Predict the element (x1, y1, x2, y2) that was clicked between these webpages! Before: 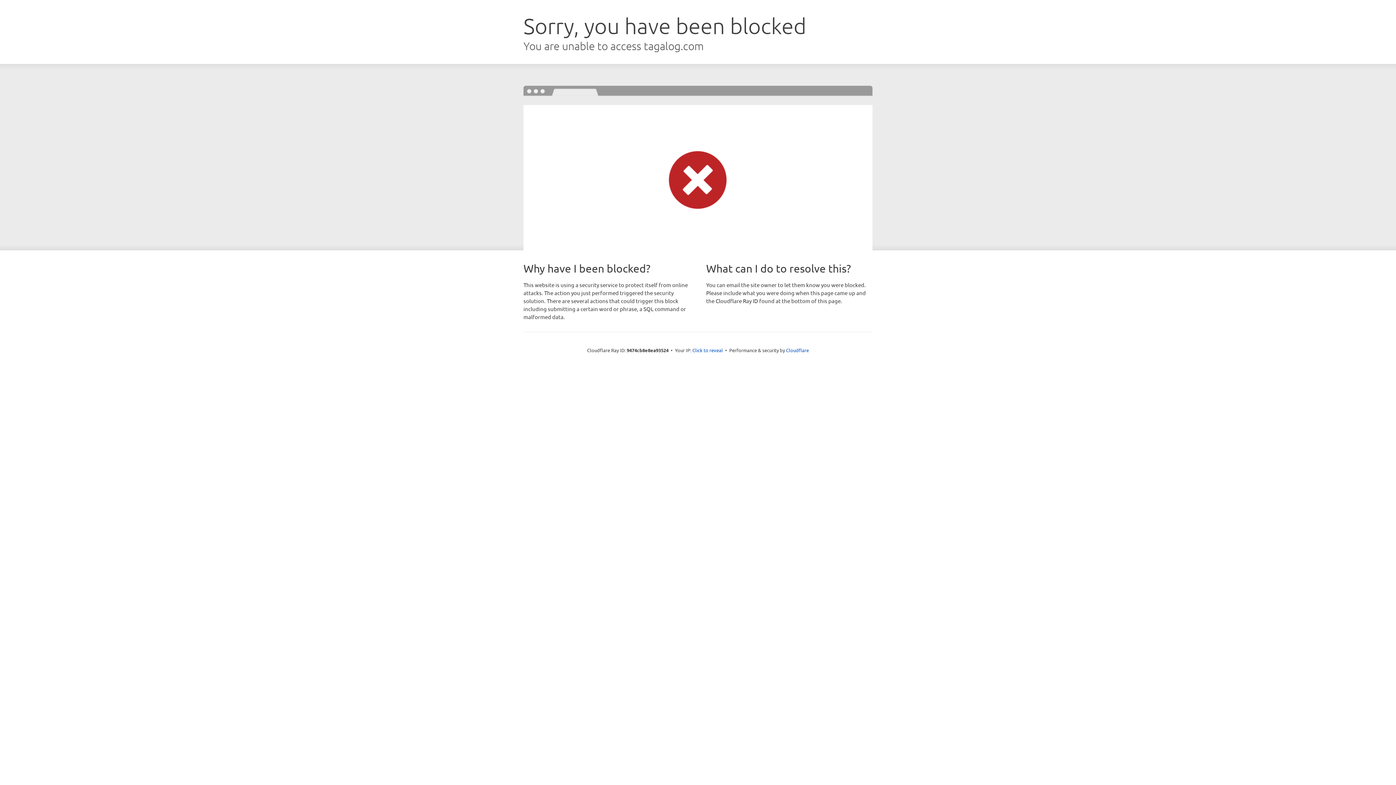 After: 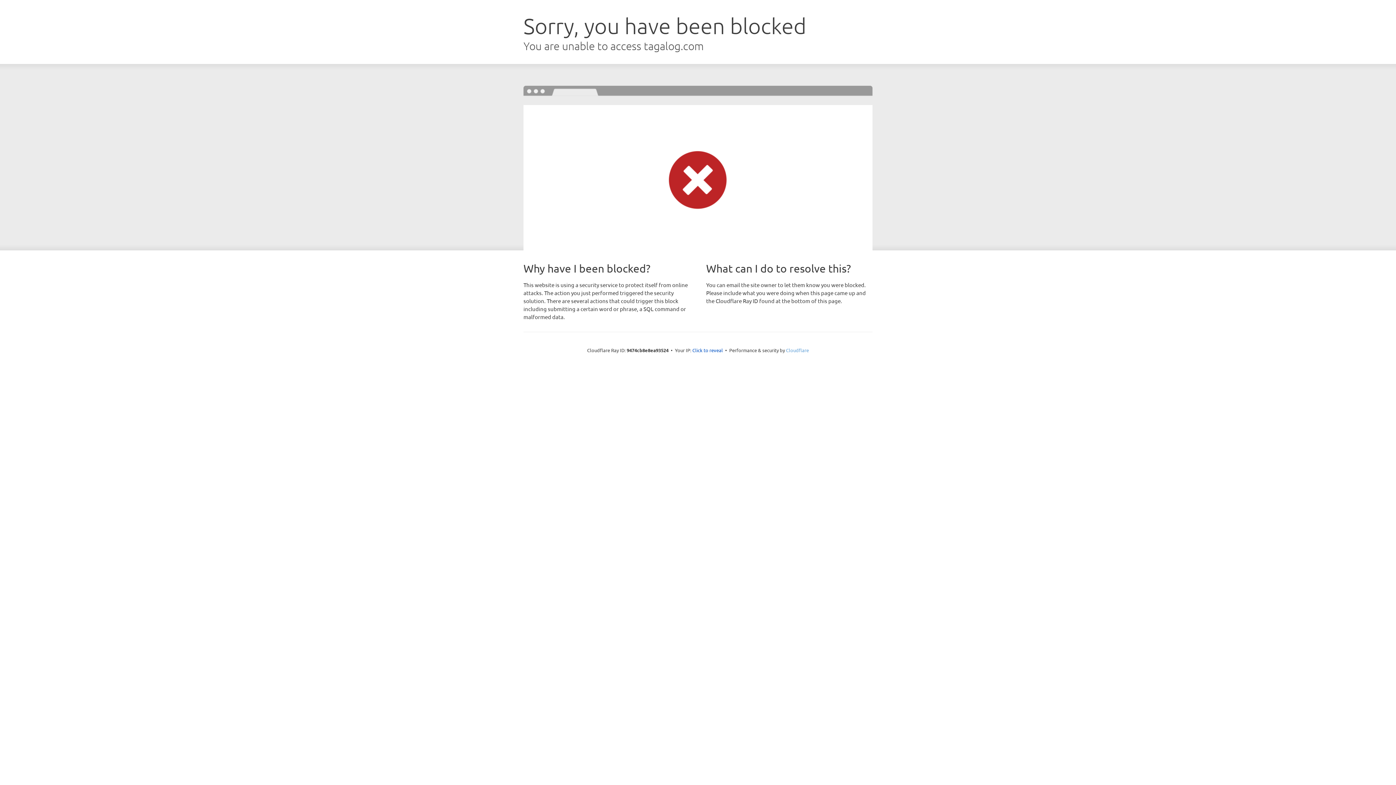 Action: label: Cloudflare bbox: (786, 347, 809, 353)